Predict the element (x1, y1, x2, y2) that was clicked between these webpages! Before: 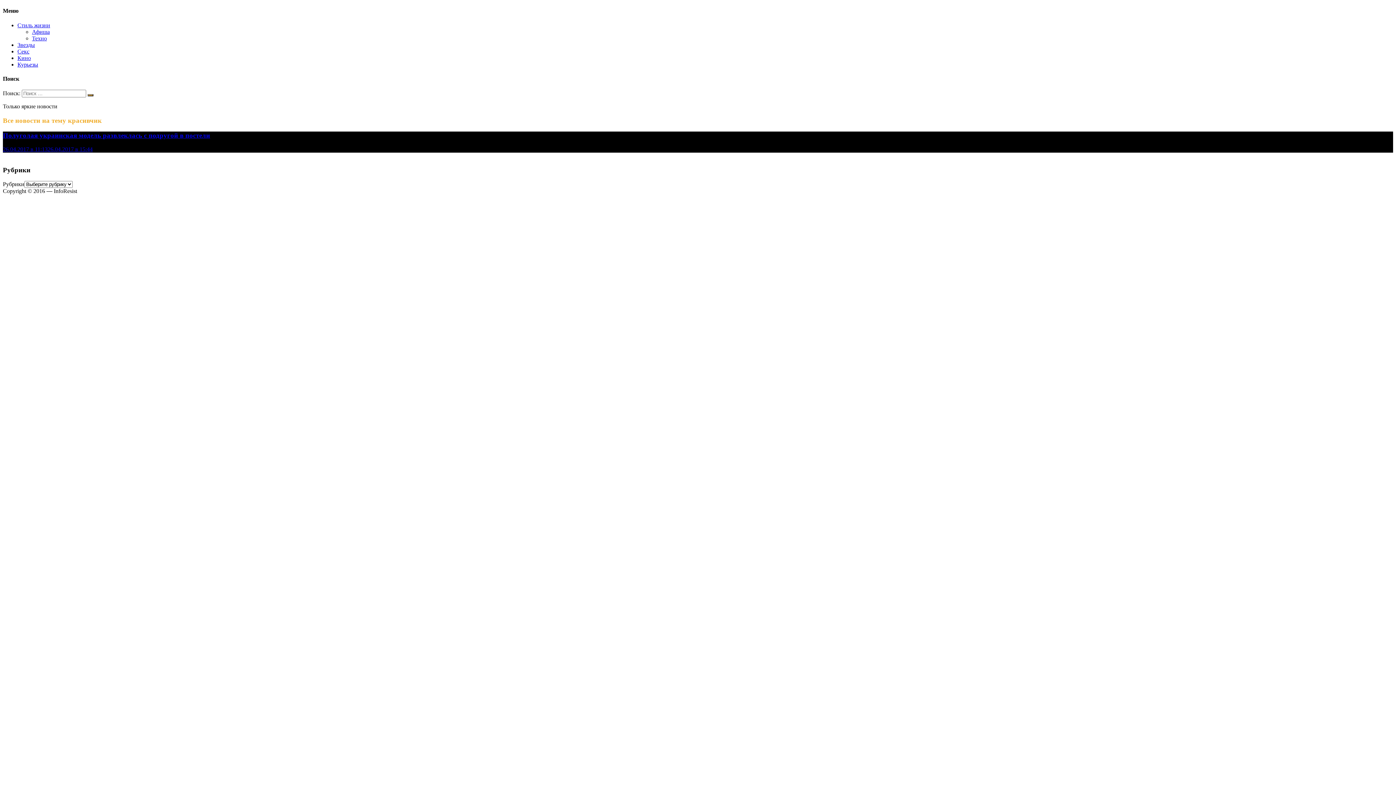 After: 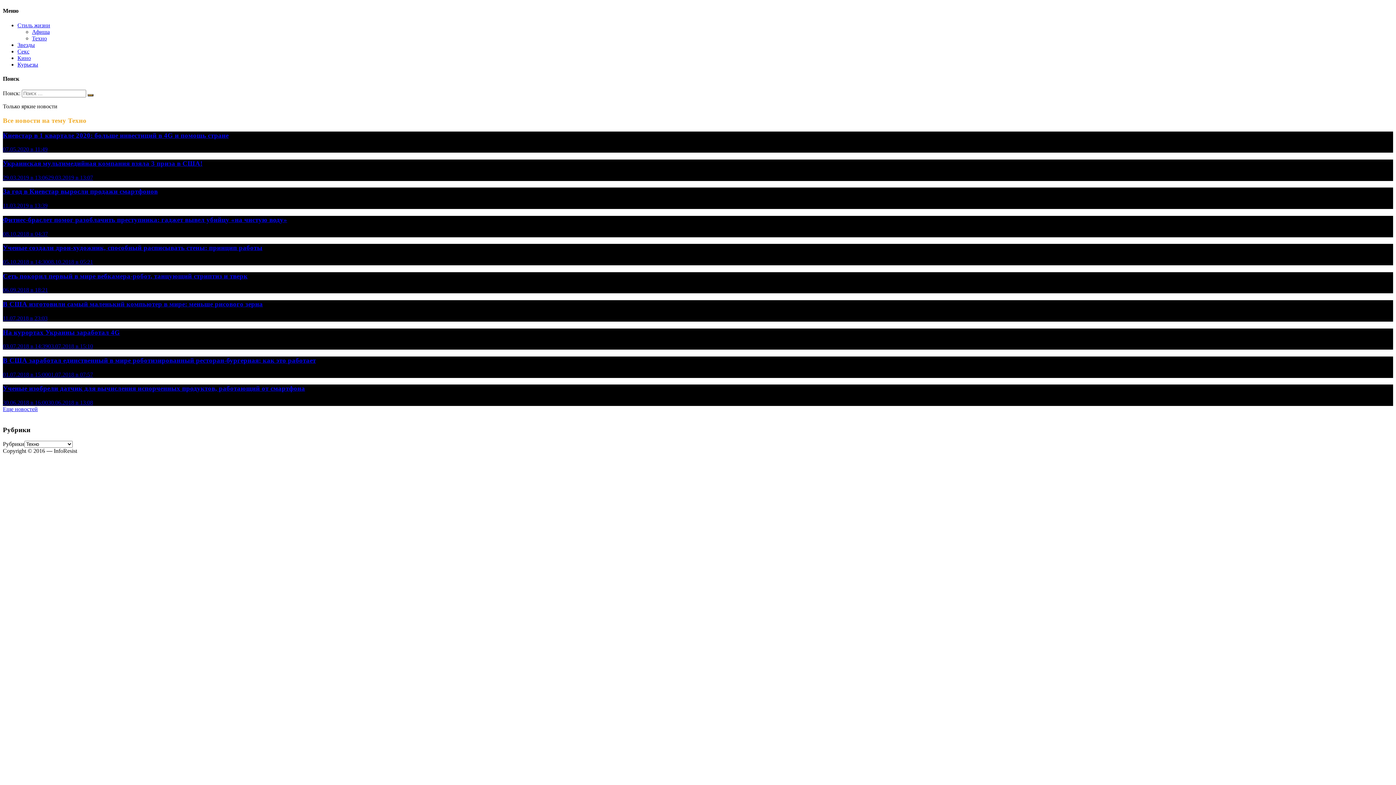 Action: bbox: (32, 35, 46, 41) label: Техно